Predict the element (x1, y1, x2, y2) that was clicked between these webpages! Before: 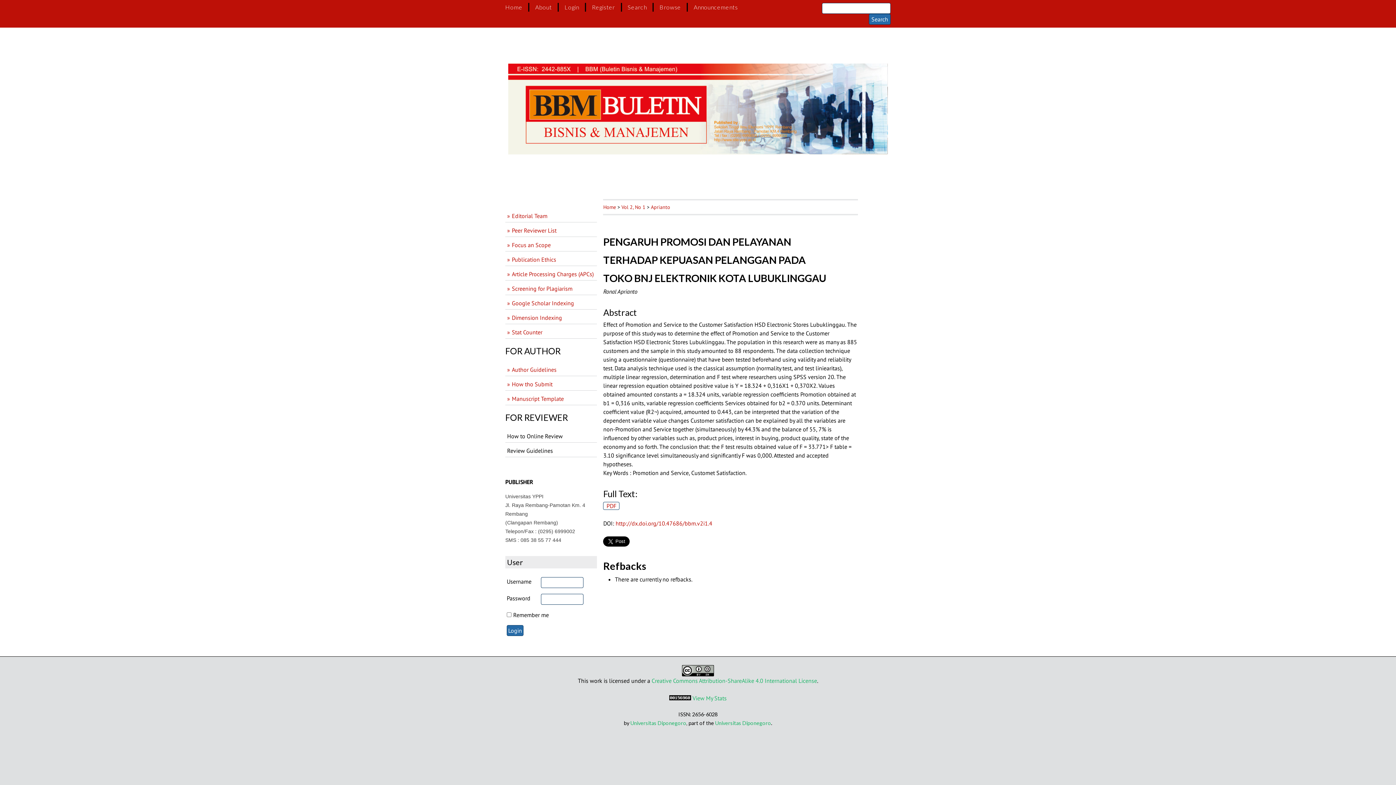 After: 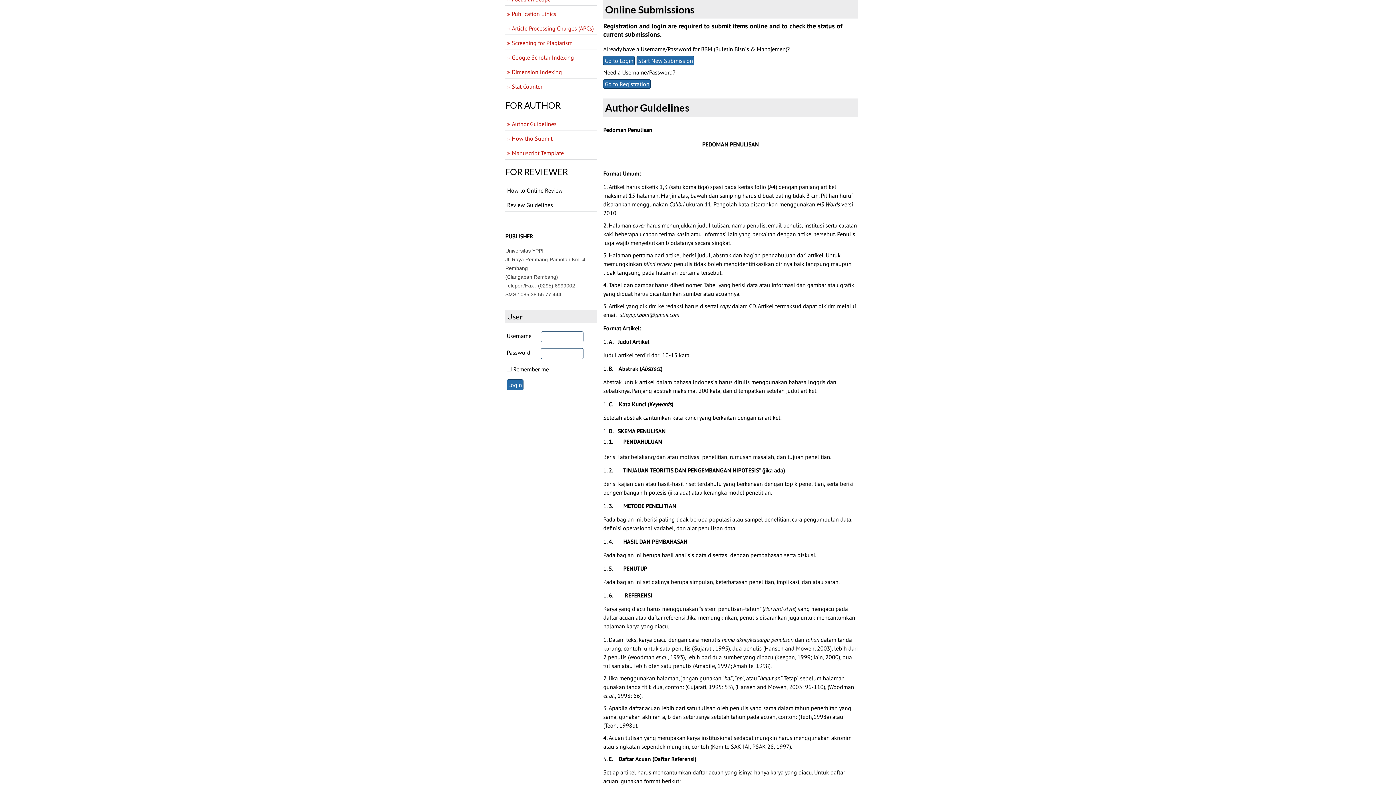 Action: label: How tho Submit bbox: (507, 380, 552, 387)